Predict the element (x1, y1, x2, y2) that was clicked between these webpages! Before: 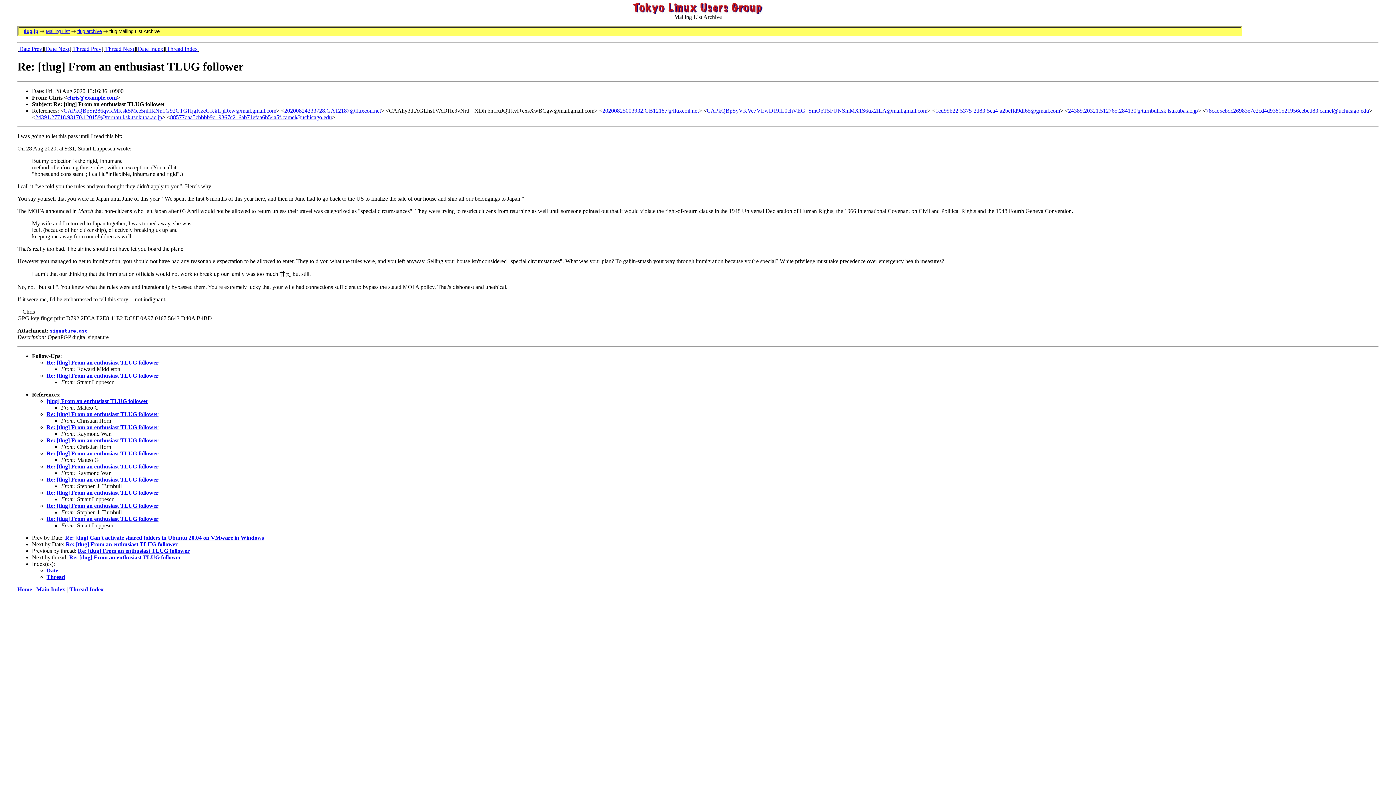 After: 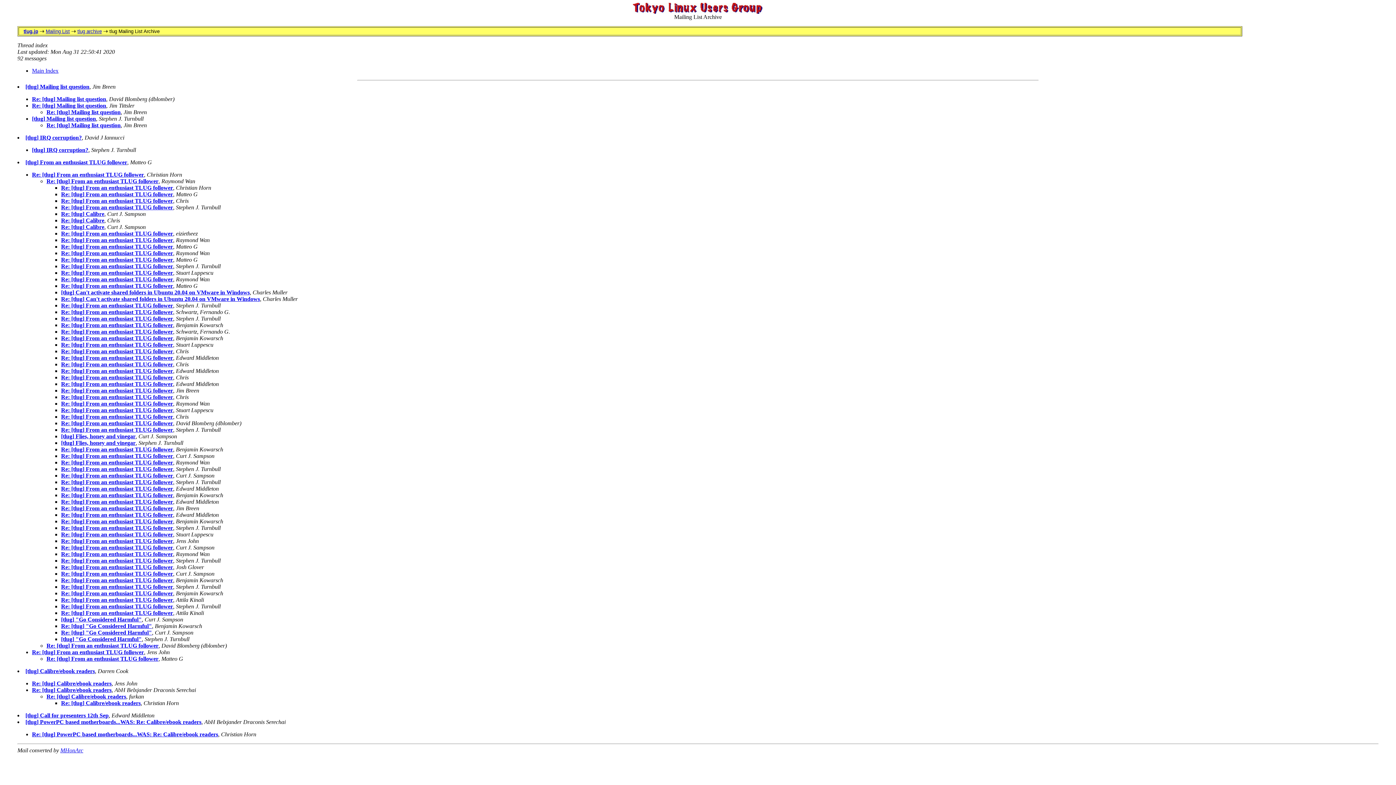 Action: bbox: (69, 586, 103, 592) label: Thread Index